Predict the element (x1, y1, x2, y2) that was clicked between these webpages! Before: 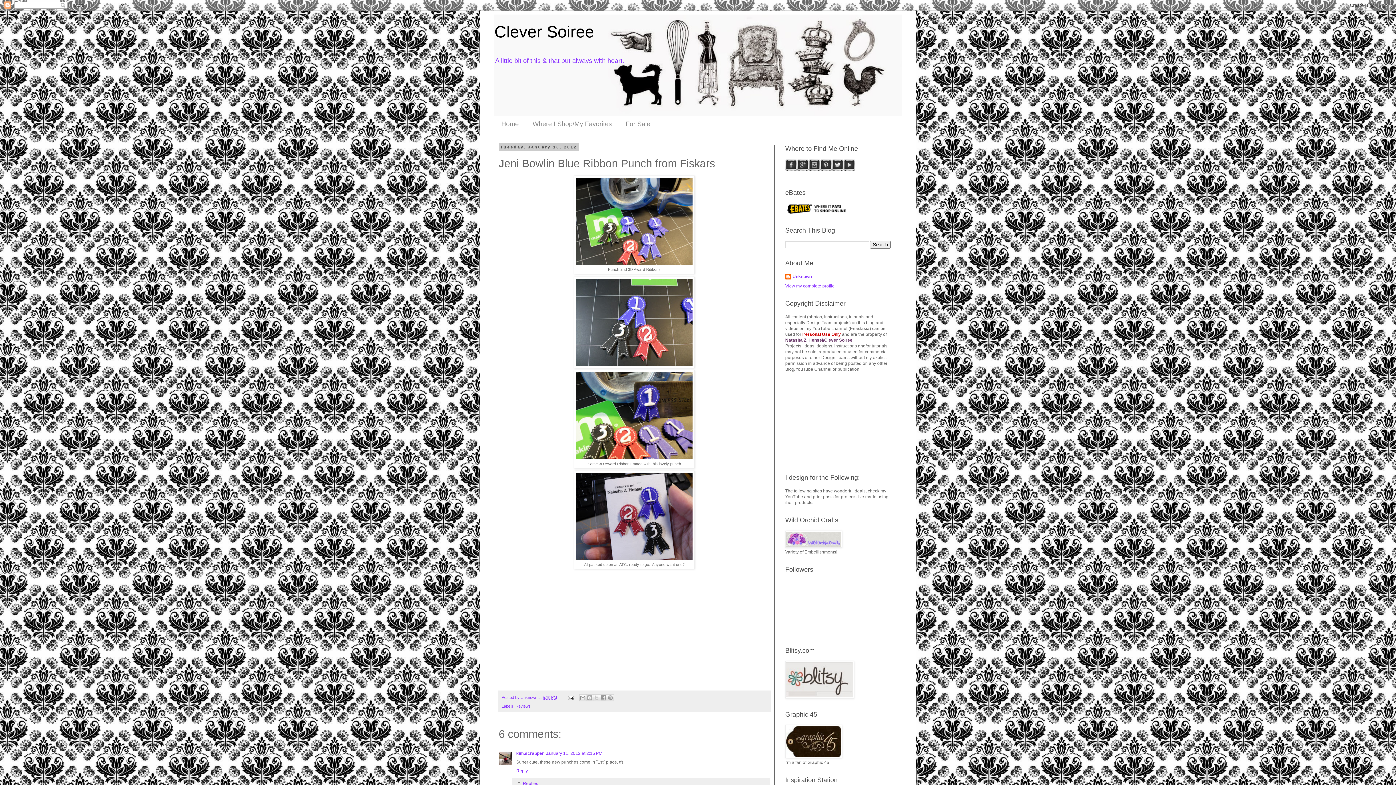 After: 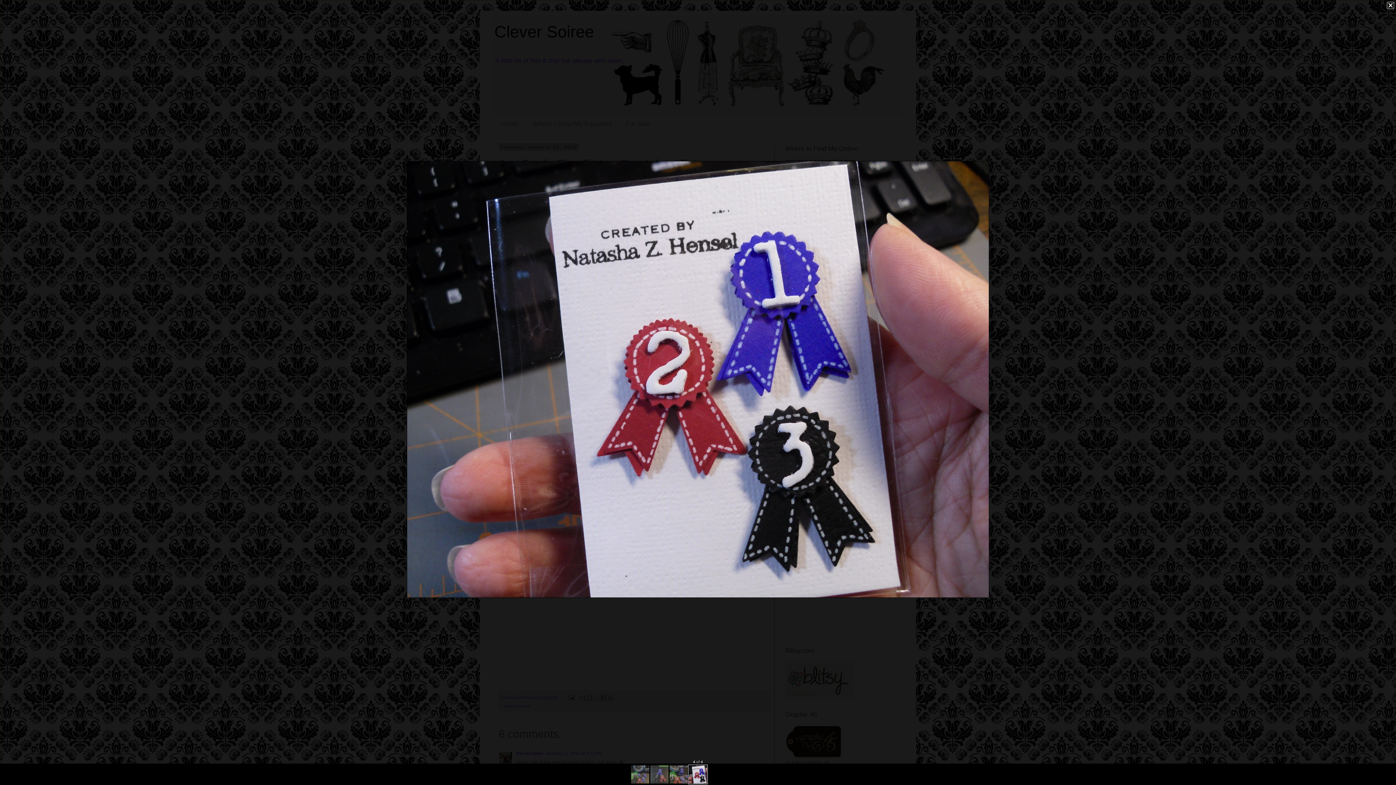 Action: bbox: (576, 556, 692, 561)